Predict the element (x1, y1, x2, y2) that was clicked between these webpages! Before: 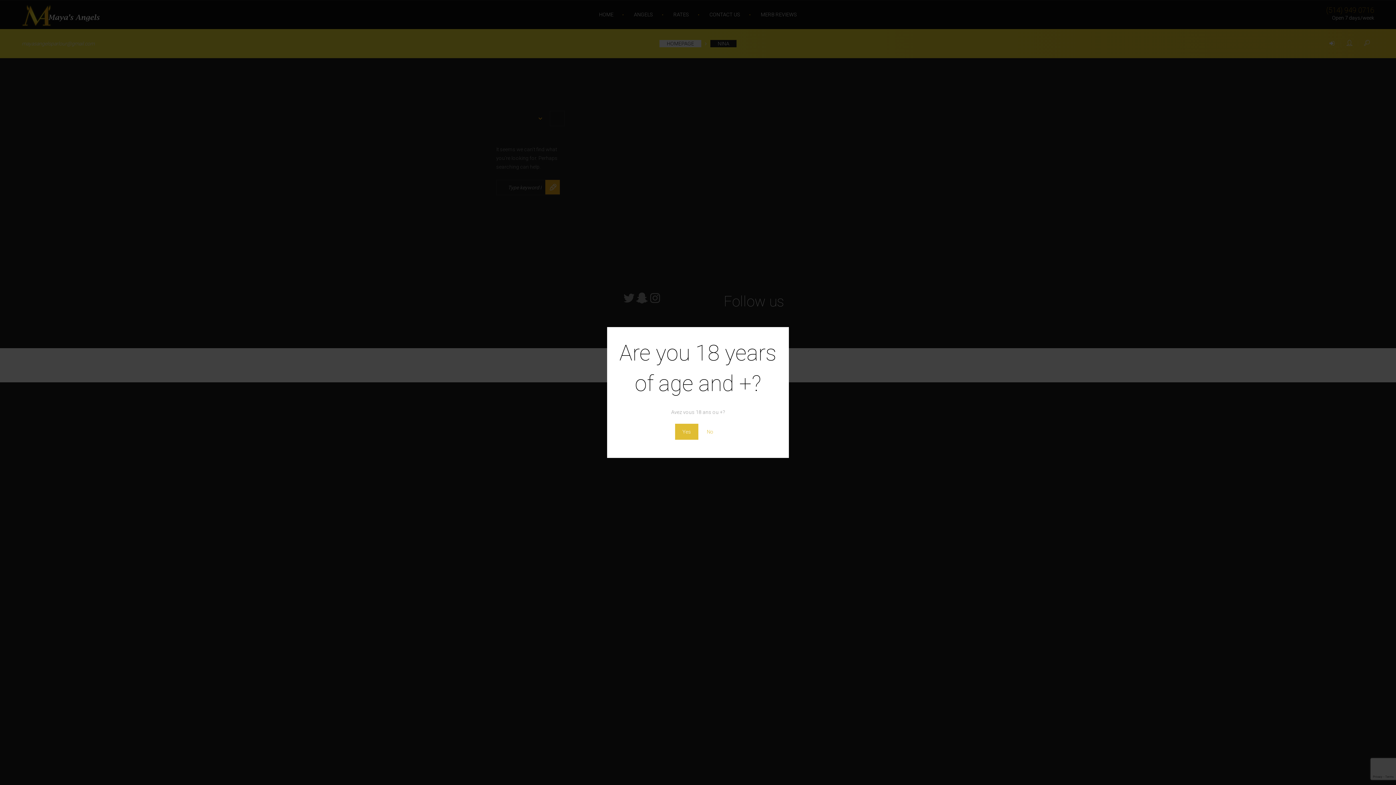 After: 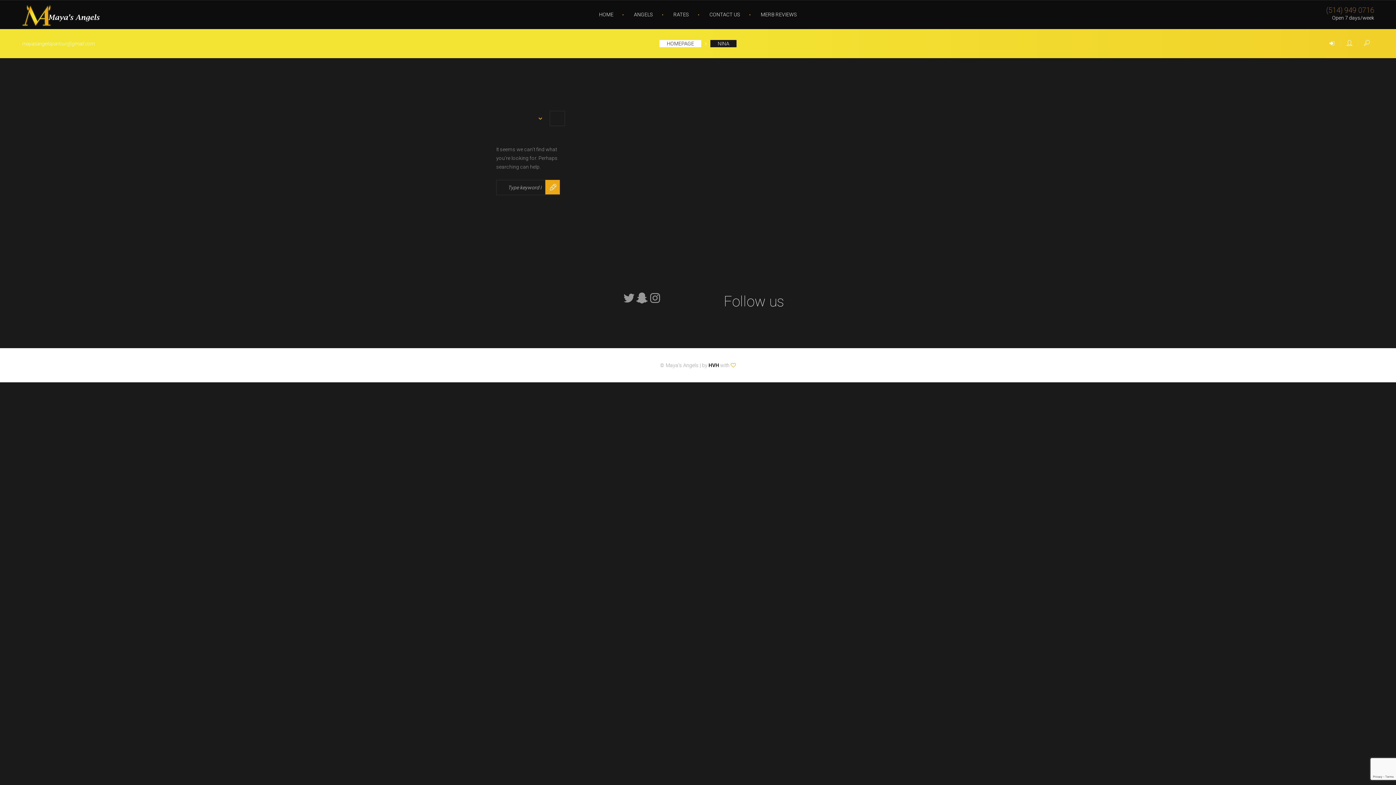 Action: label: Yes bbox: (675, 424, 698, 440)